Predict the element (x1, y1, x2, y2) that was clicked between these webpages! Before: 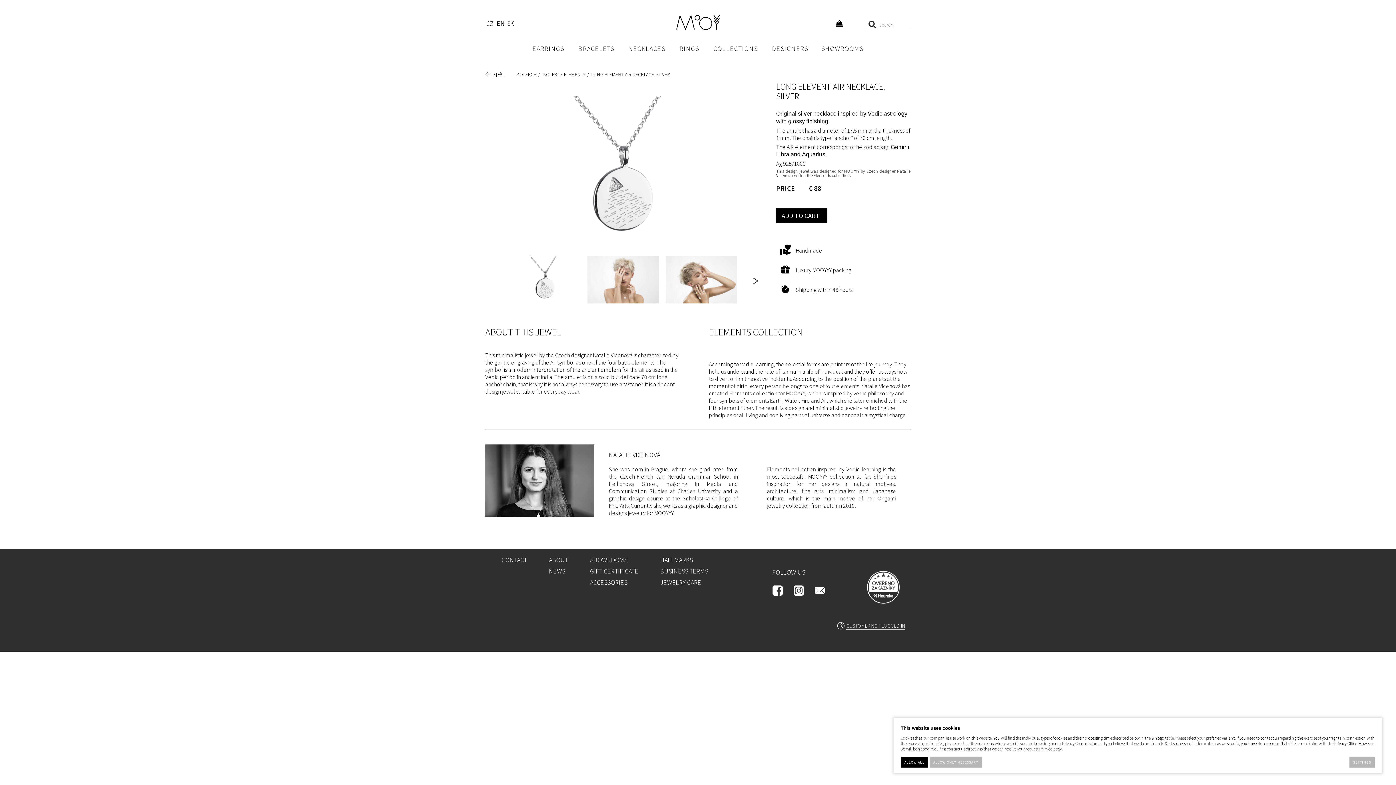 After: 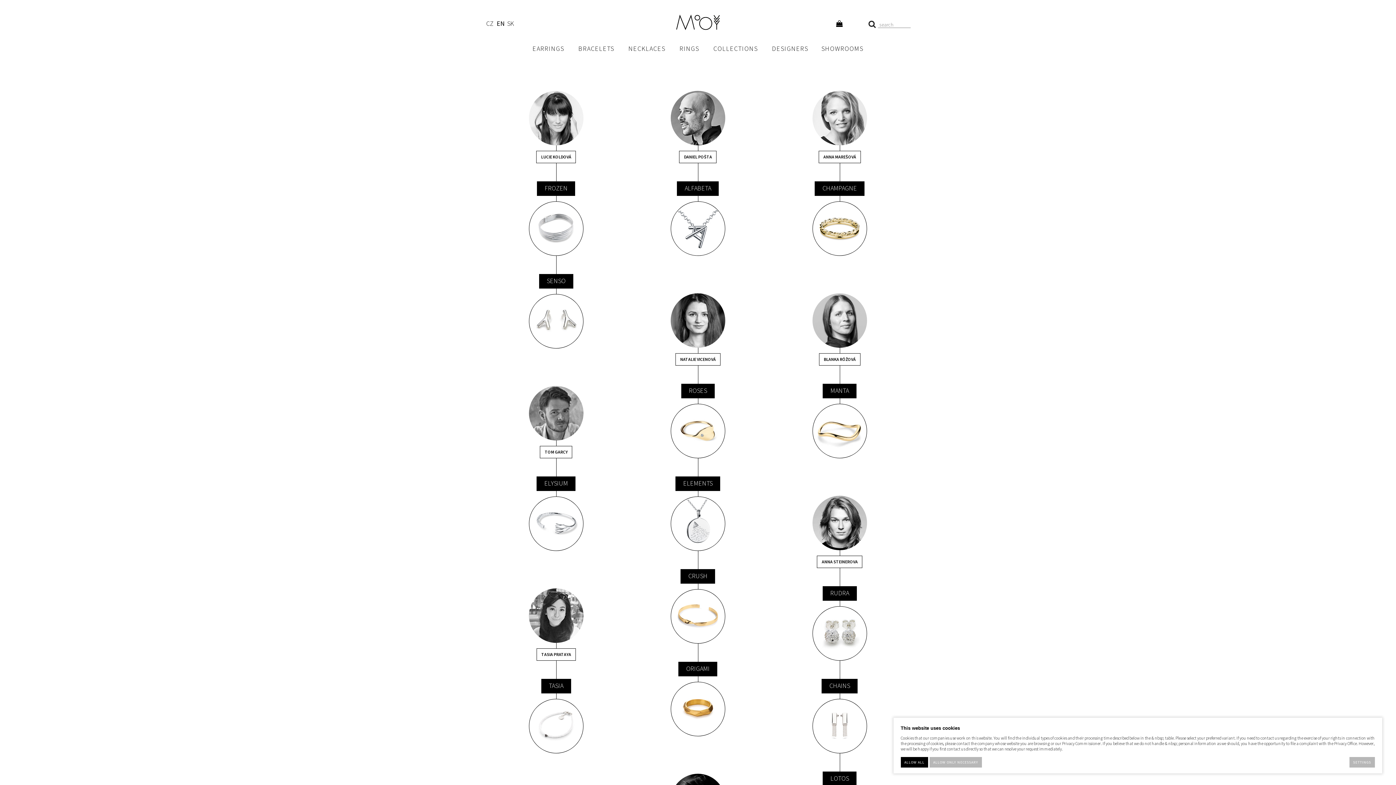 Action: label: DESIGNERS bbox: (765, 45, 815, 52)